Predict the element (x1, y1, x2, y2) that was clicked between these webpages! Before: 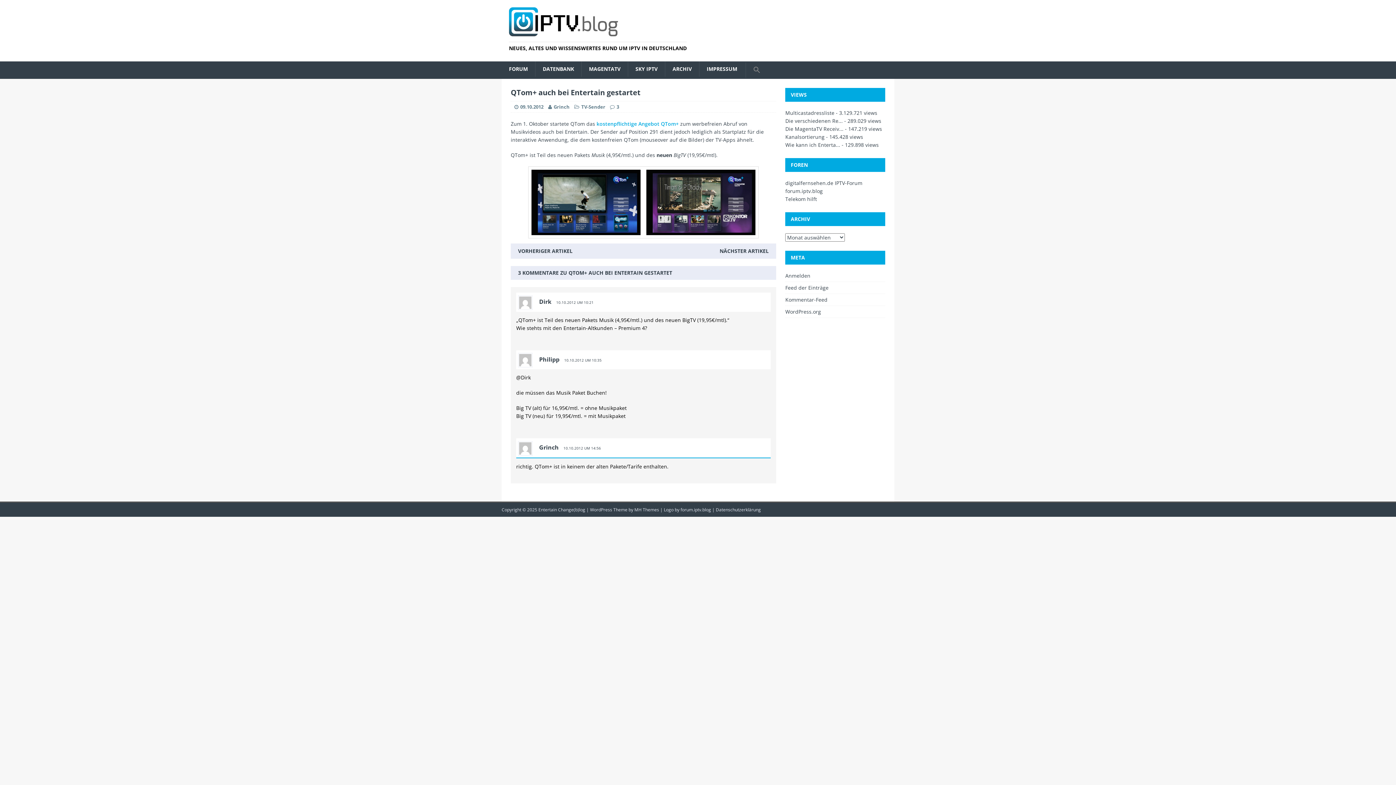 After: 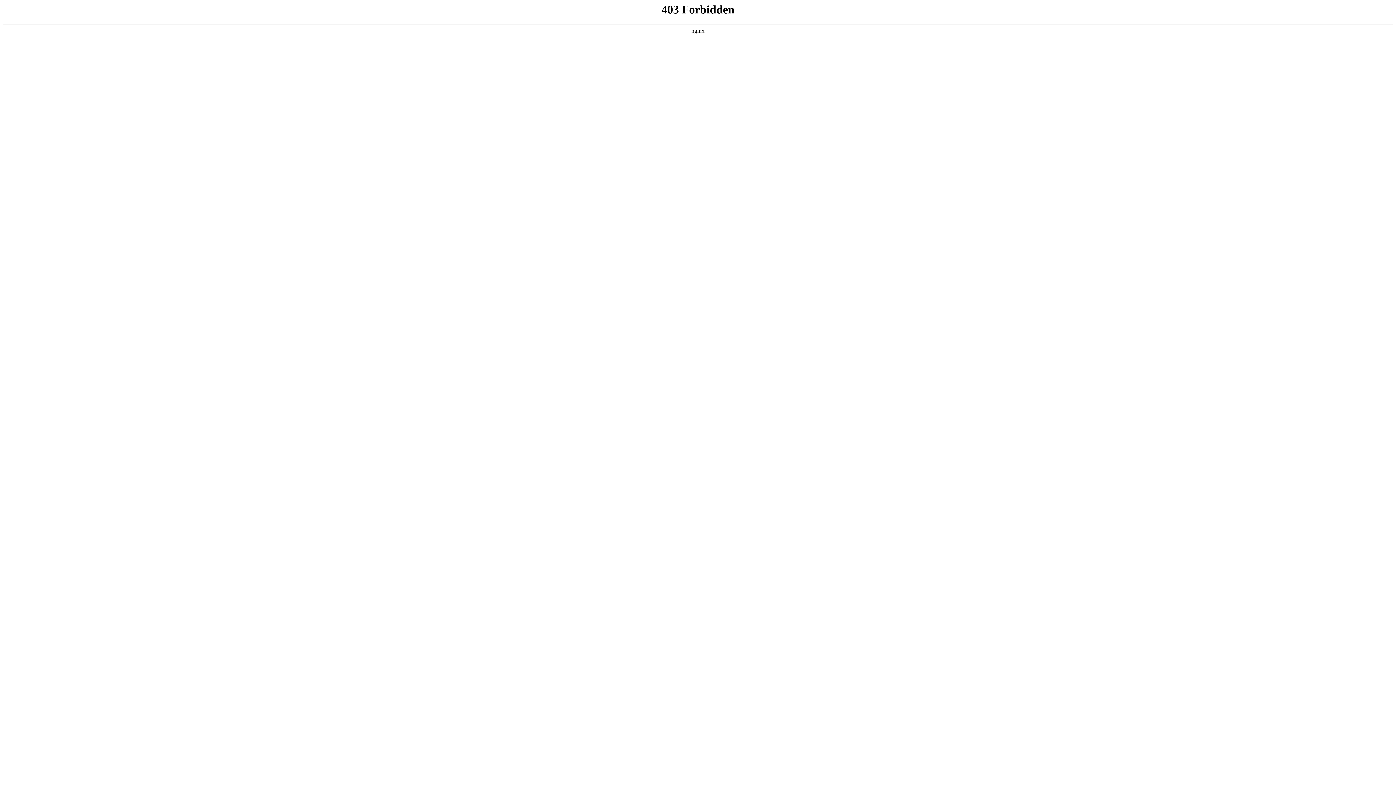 Action: label: WordPress.org bbox: (785, 306, 885, 317)